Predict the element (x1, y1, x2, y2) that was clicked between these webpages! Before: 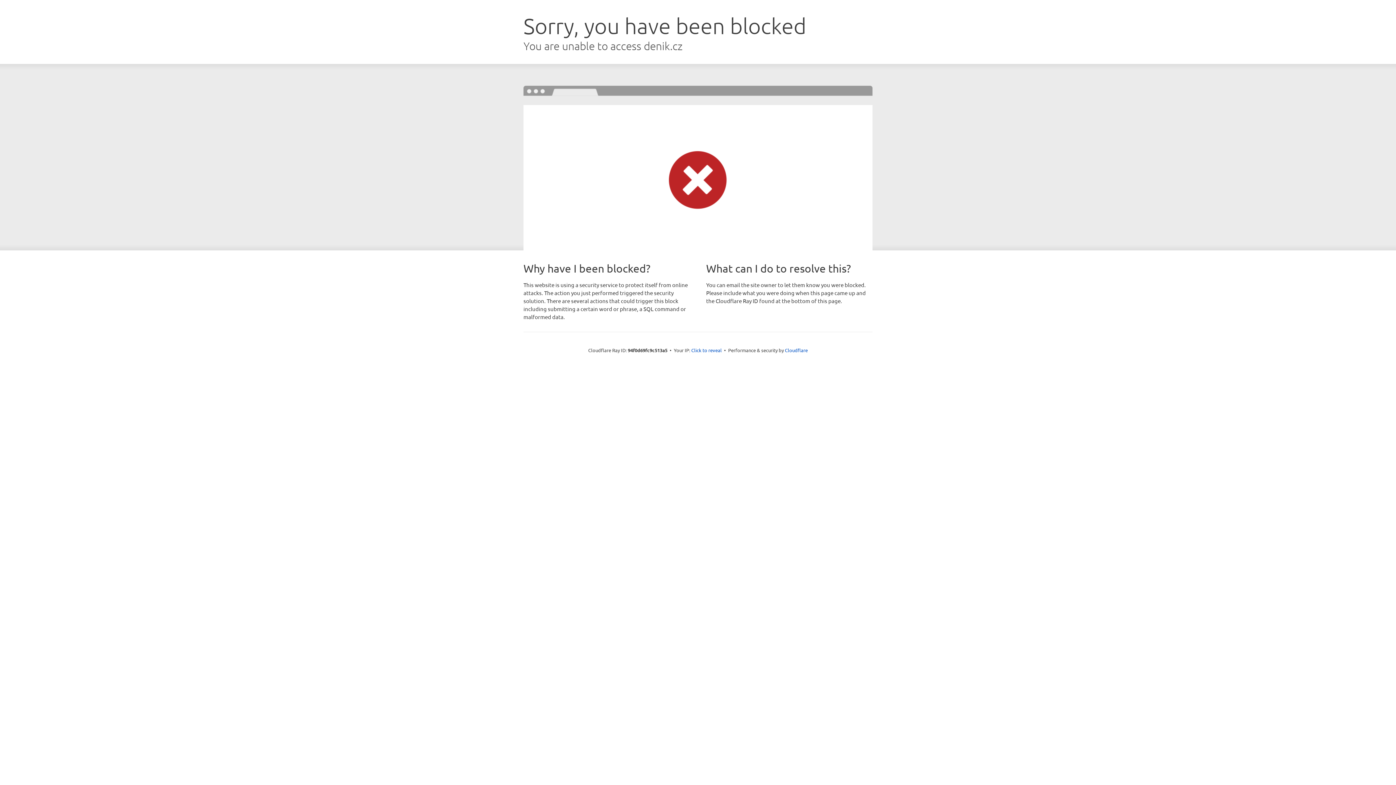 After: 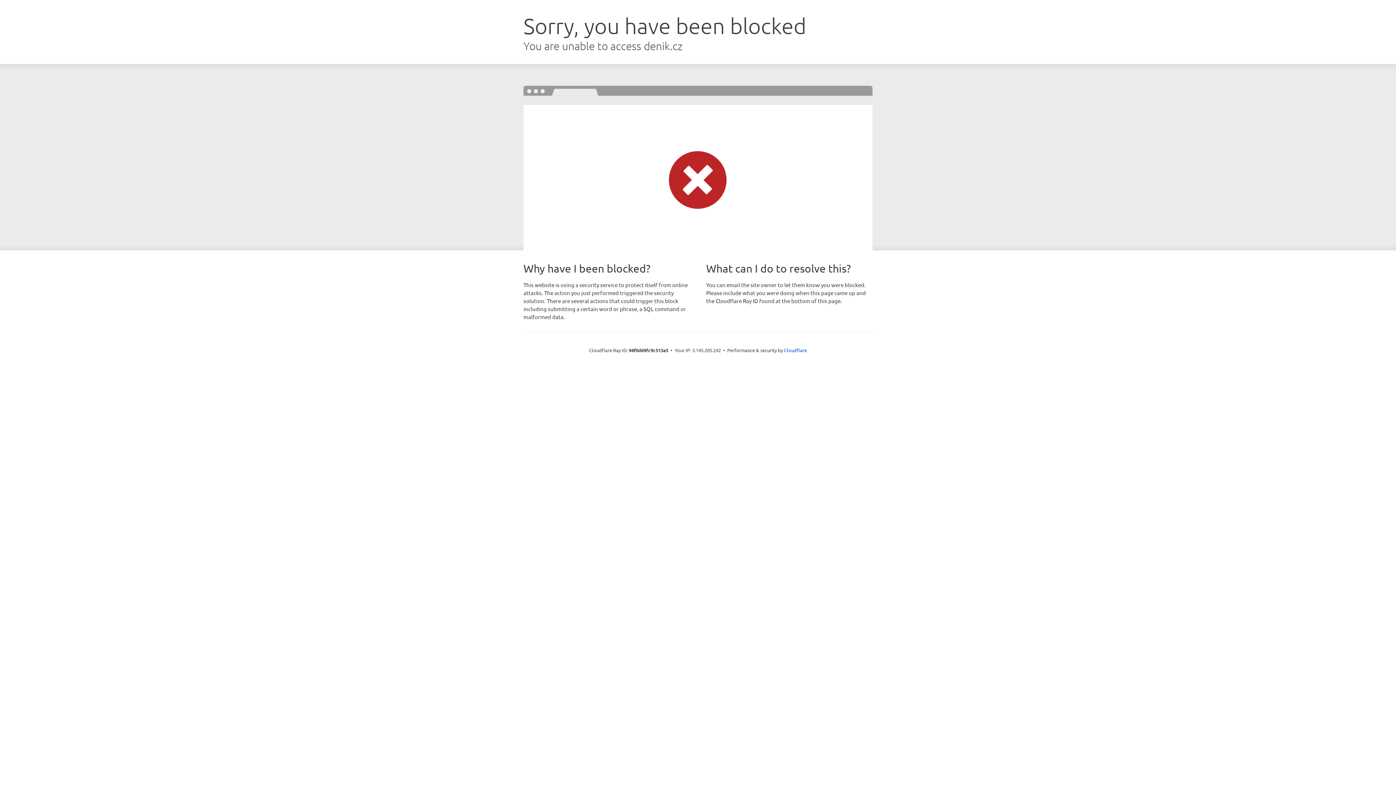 Action: bbox: (691, 346, 722, 353) label: Click to reveal